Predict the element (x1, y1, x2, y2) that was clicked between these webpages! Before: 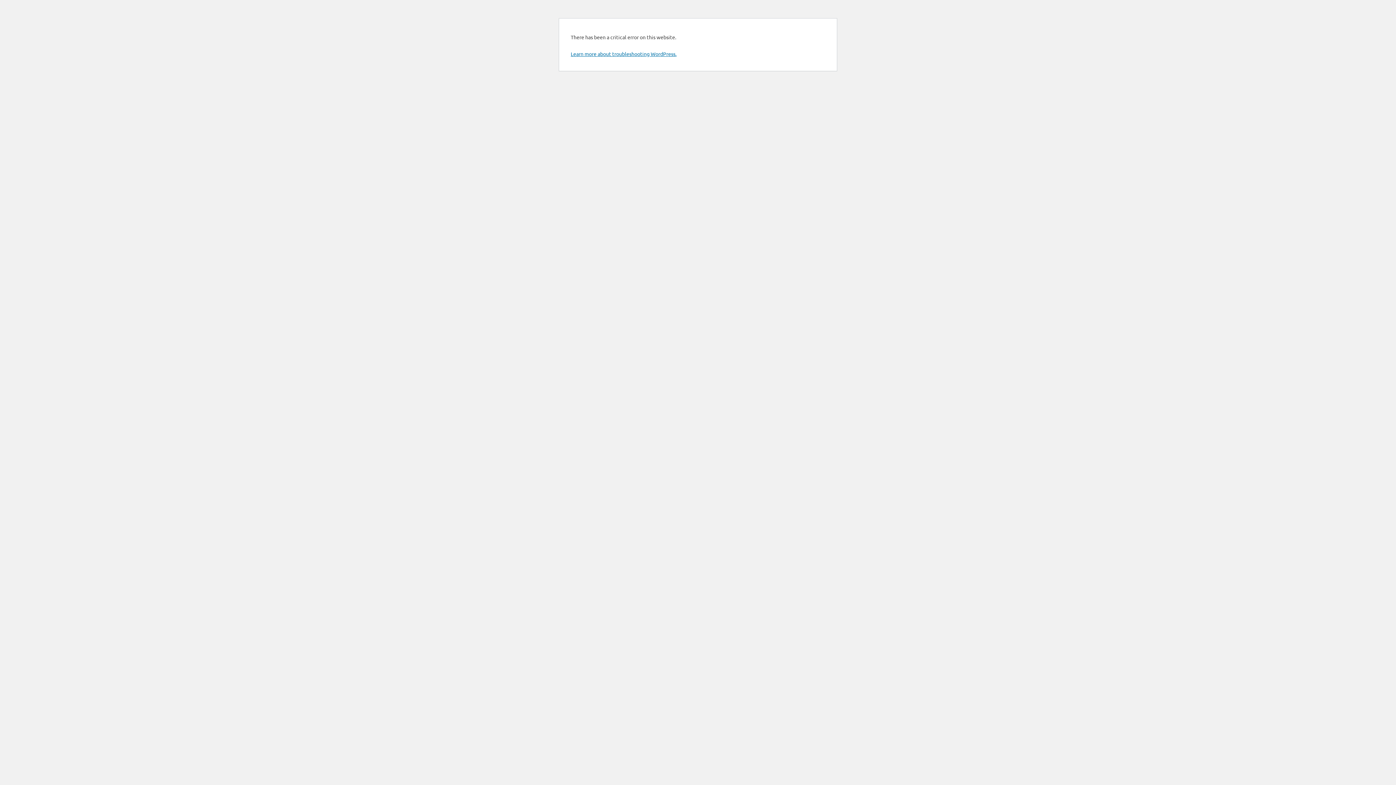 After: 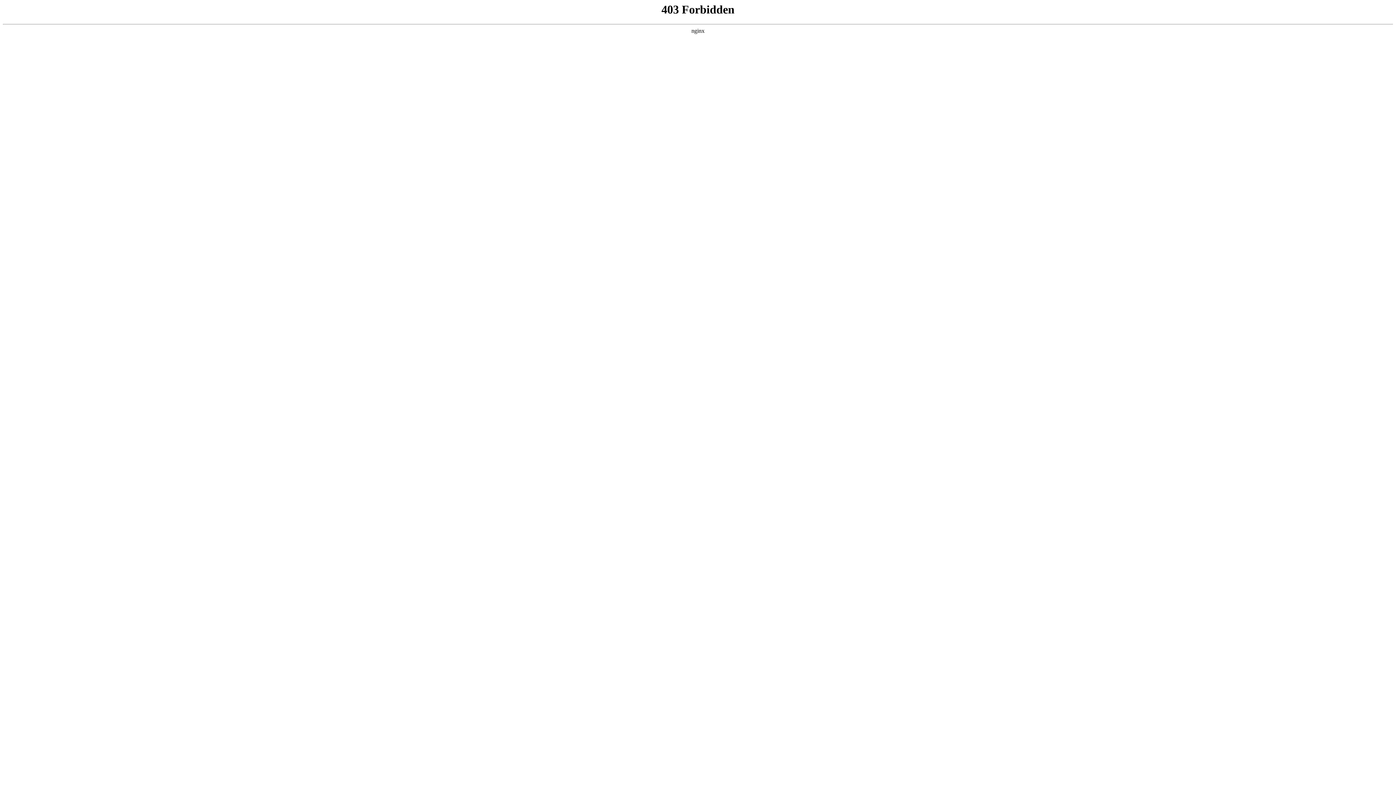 Action: label: Learn more about troubleshooting WordPress. bbox: (570, 50, 676, 57)